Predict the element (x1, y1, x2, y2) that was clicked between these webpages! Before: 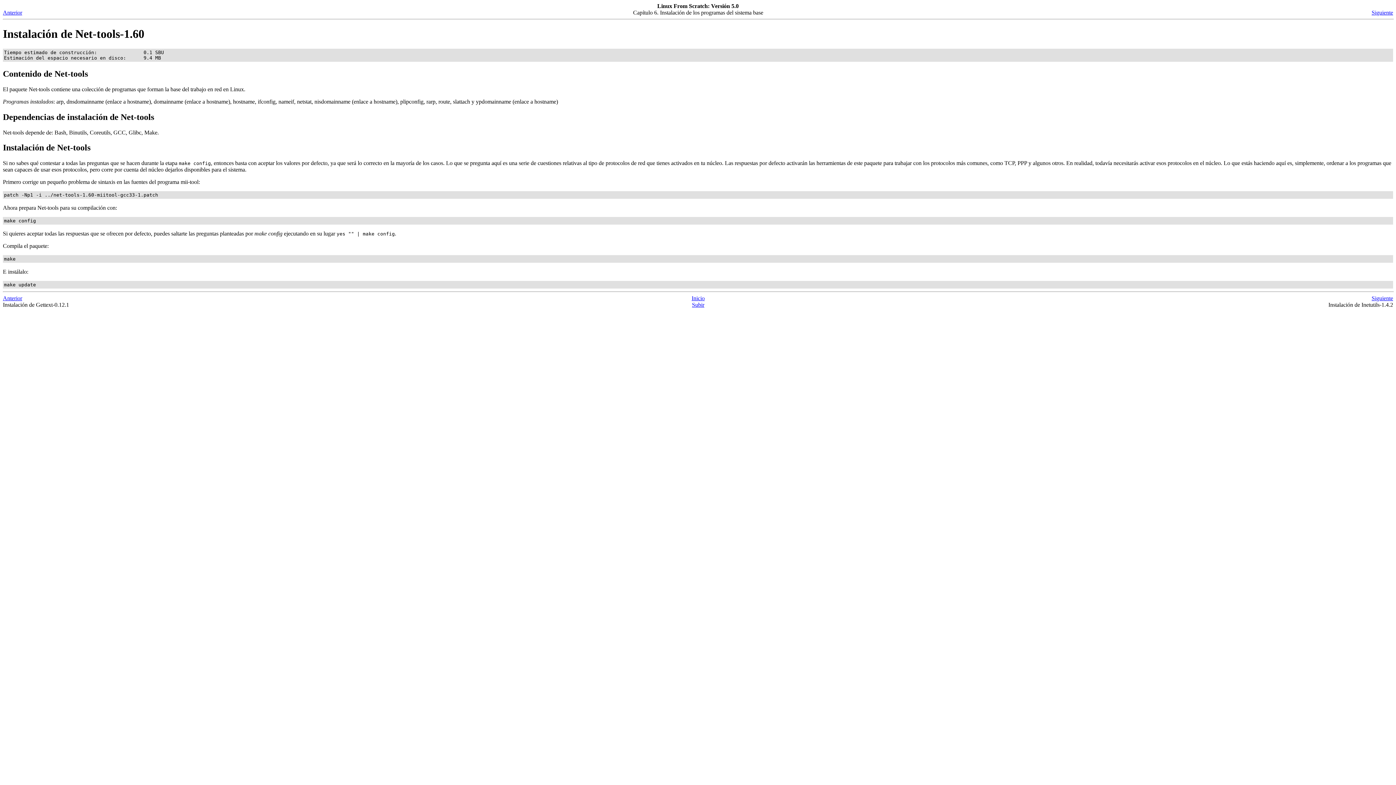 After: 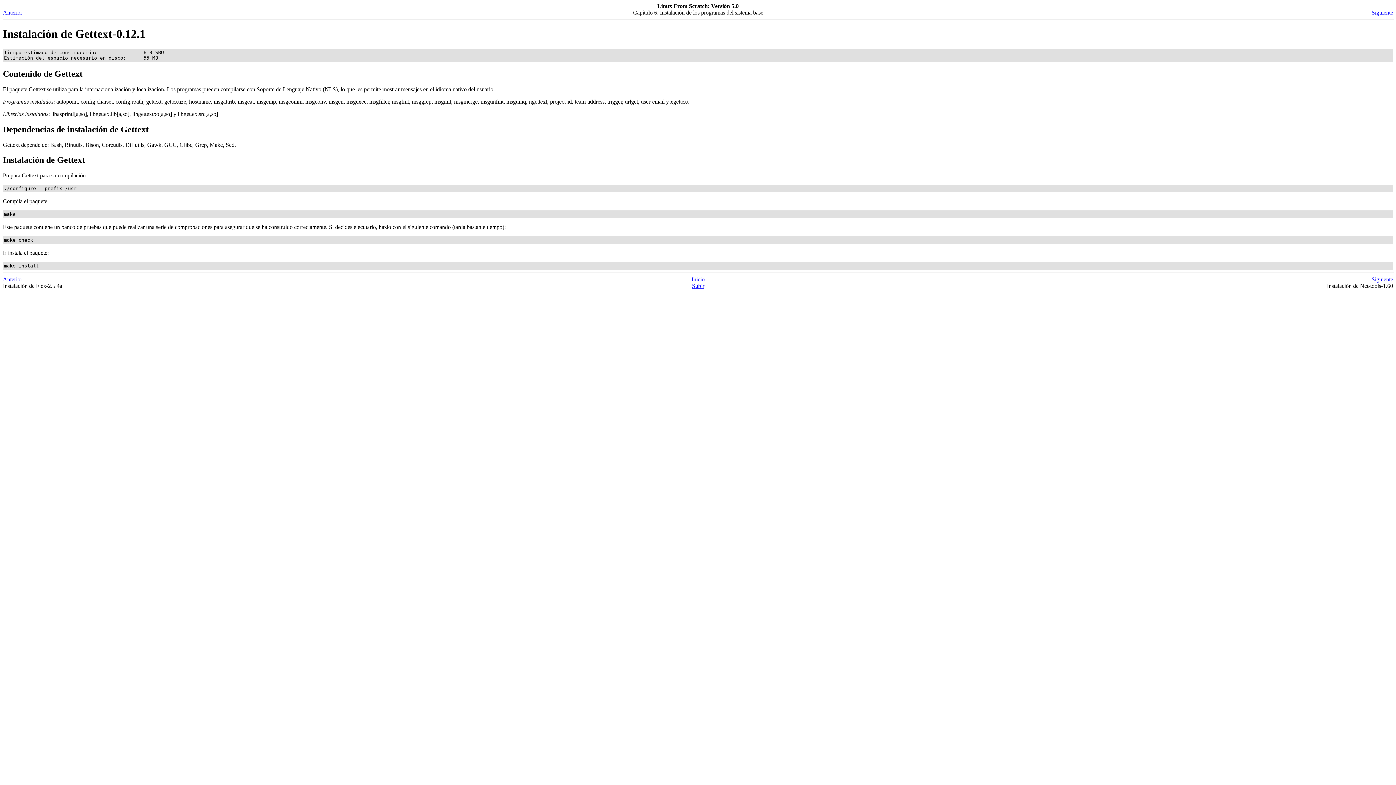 Action: label: Anterior bbox: (2, 295, 22, 301)